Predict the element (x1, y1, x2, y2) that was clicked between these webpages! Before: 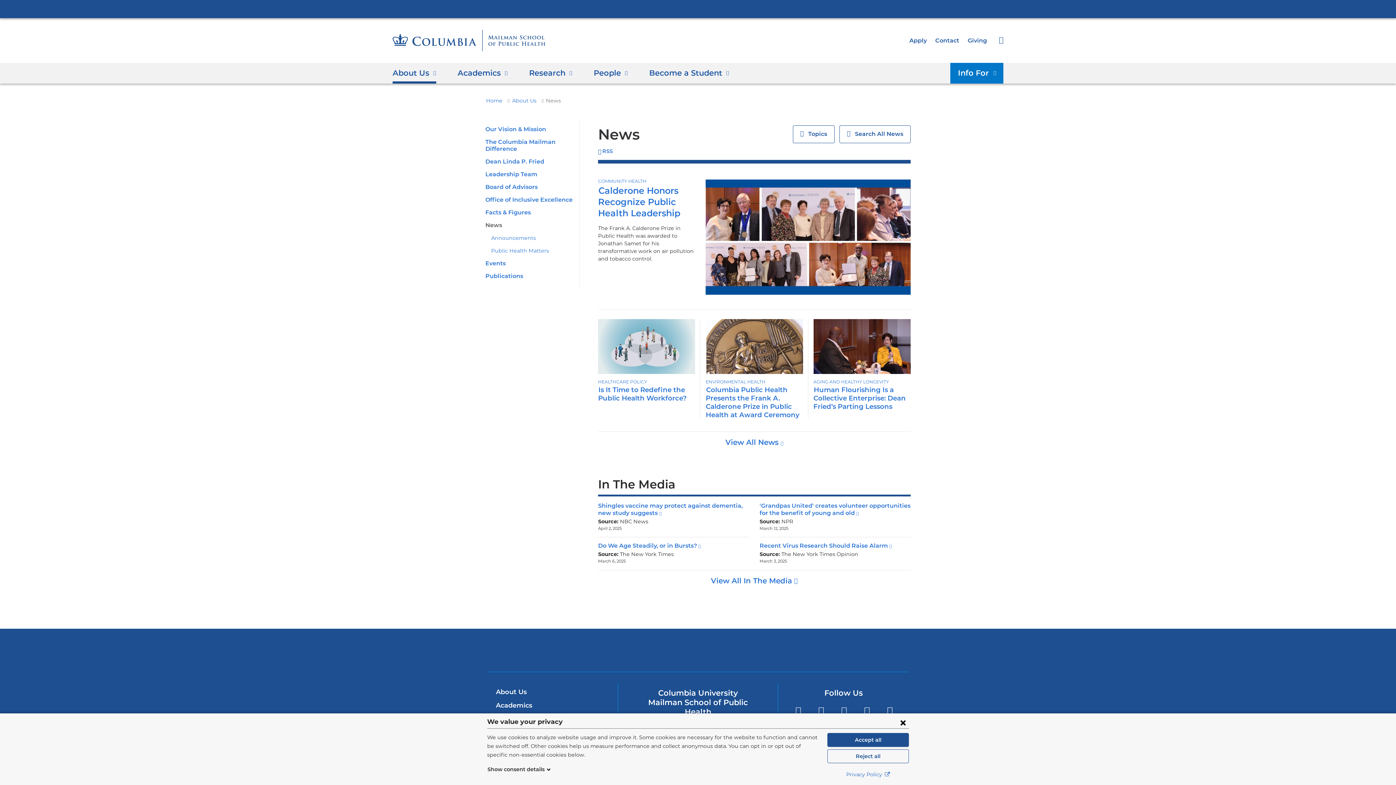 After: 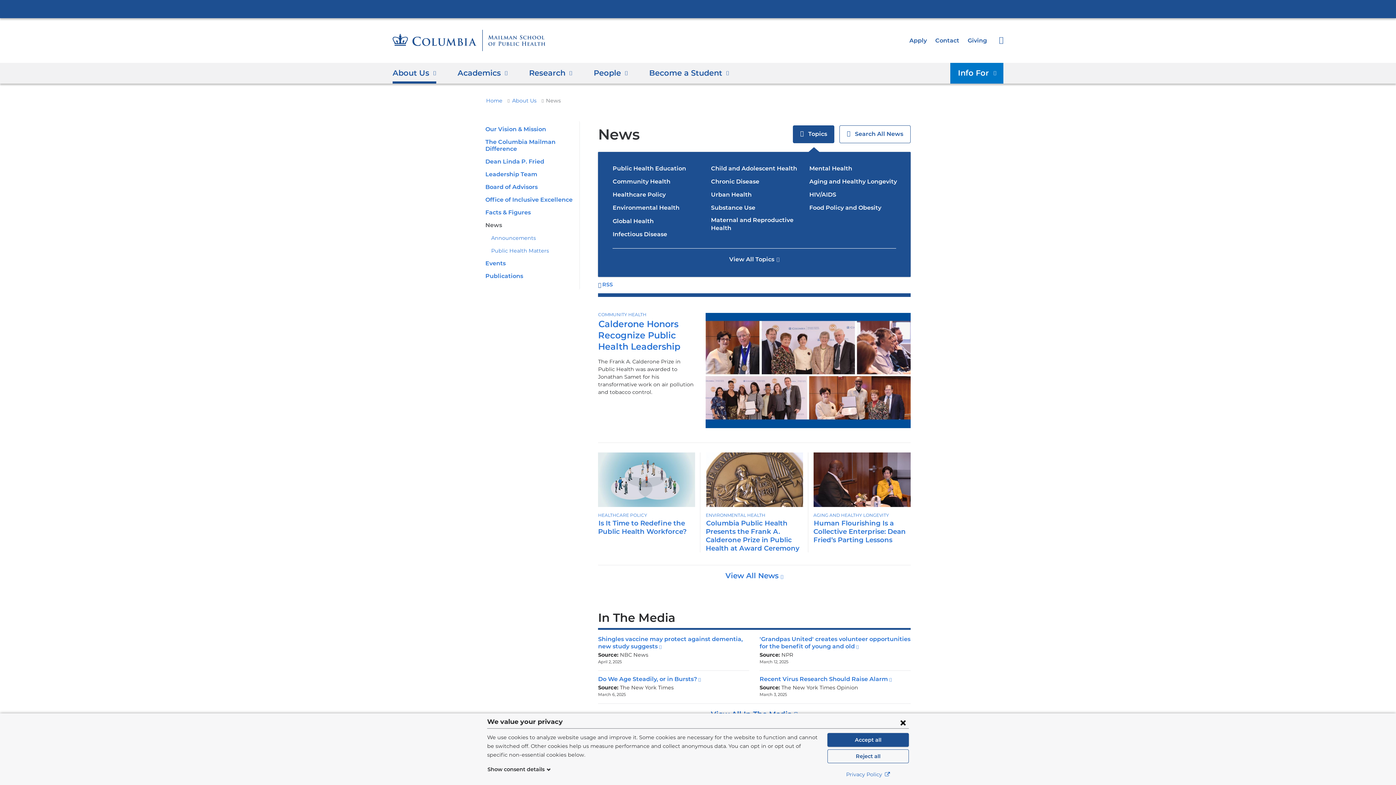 Action: label: View
 Topics bbox: (793, 125, 834, 143)